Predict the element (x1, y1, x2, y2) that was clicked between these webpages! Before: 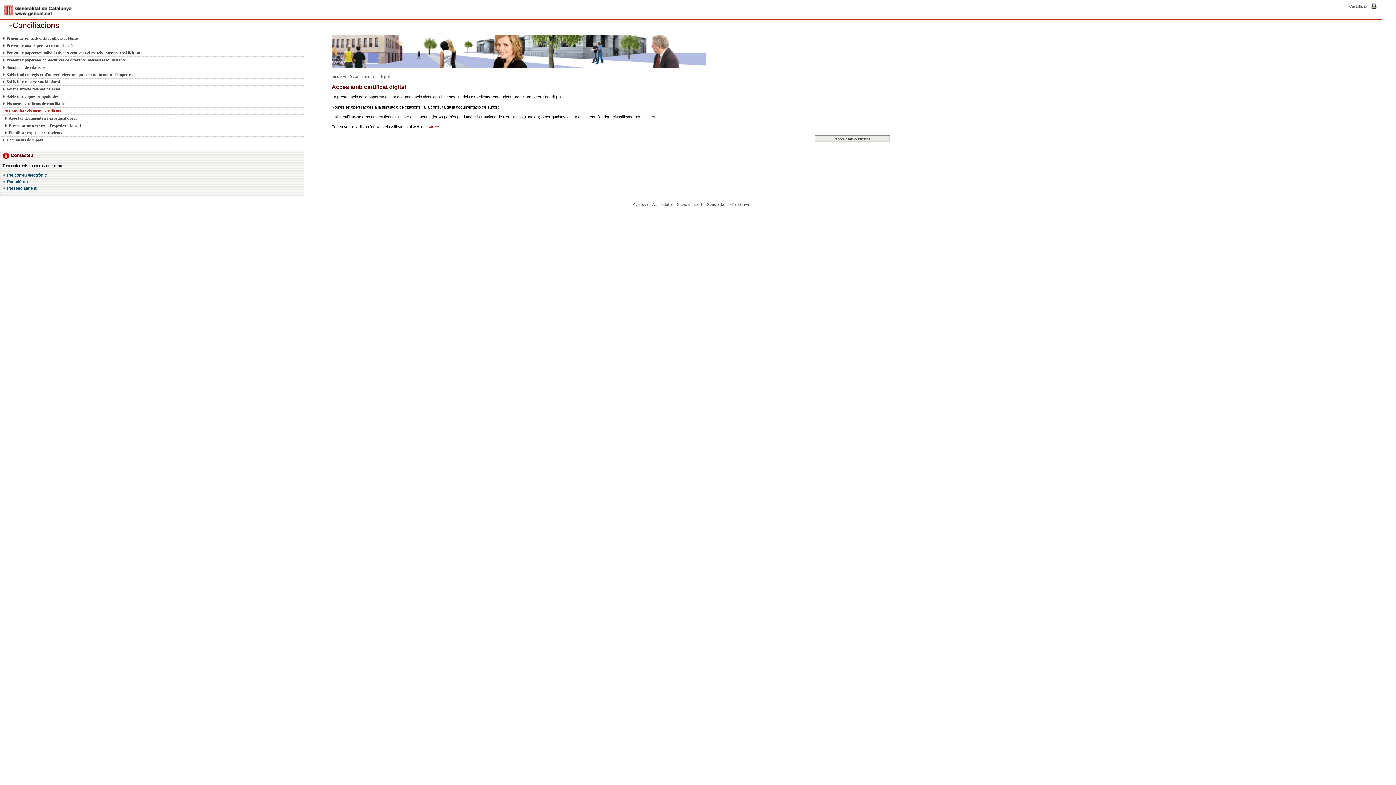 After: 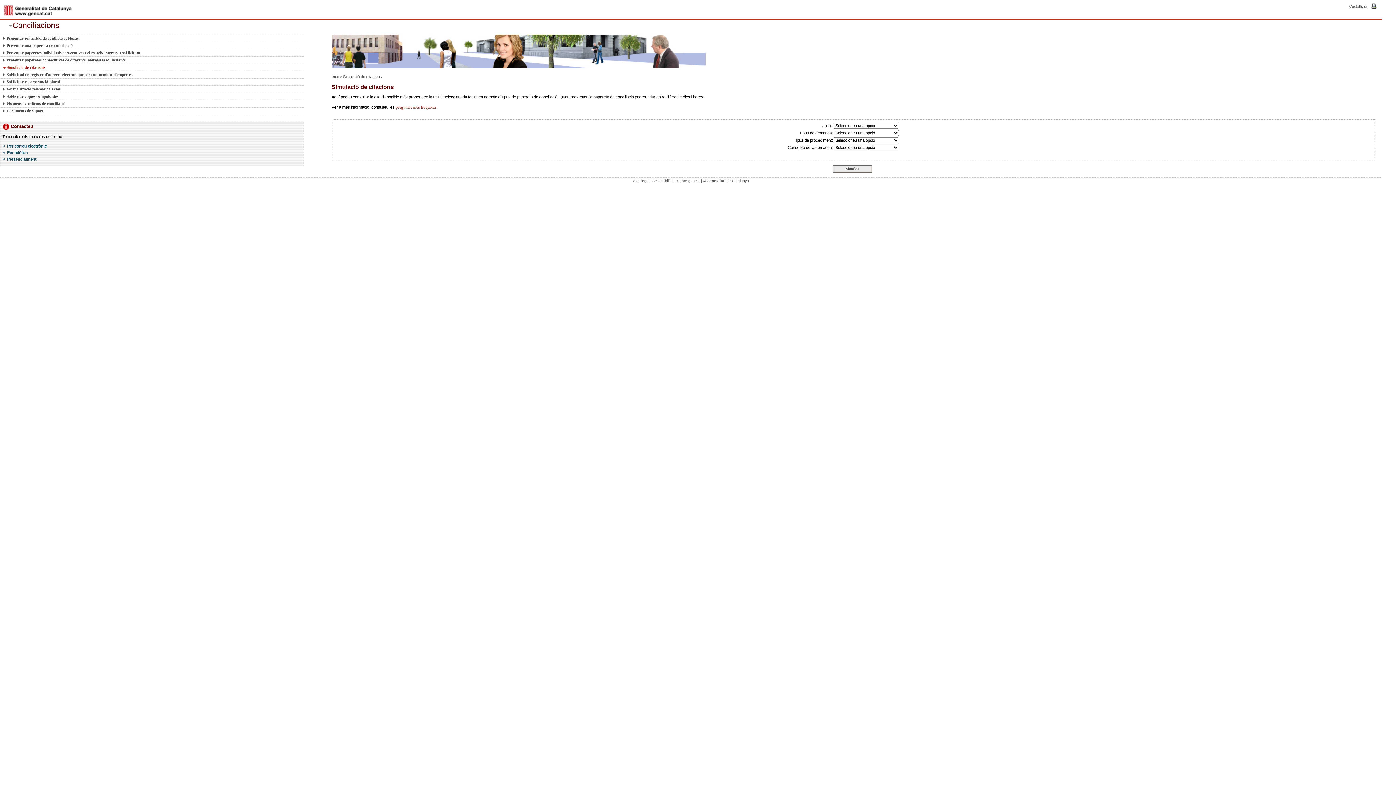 Action: label: Simulació de citacions bbox: (2, 63, 295, 70)